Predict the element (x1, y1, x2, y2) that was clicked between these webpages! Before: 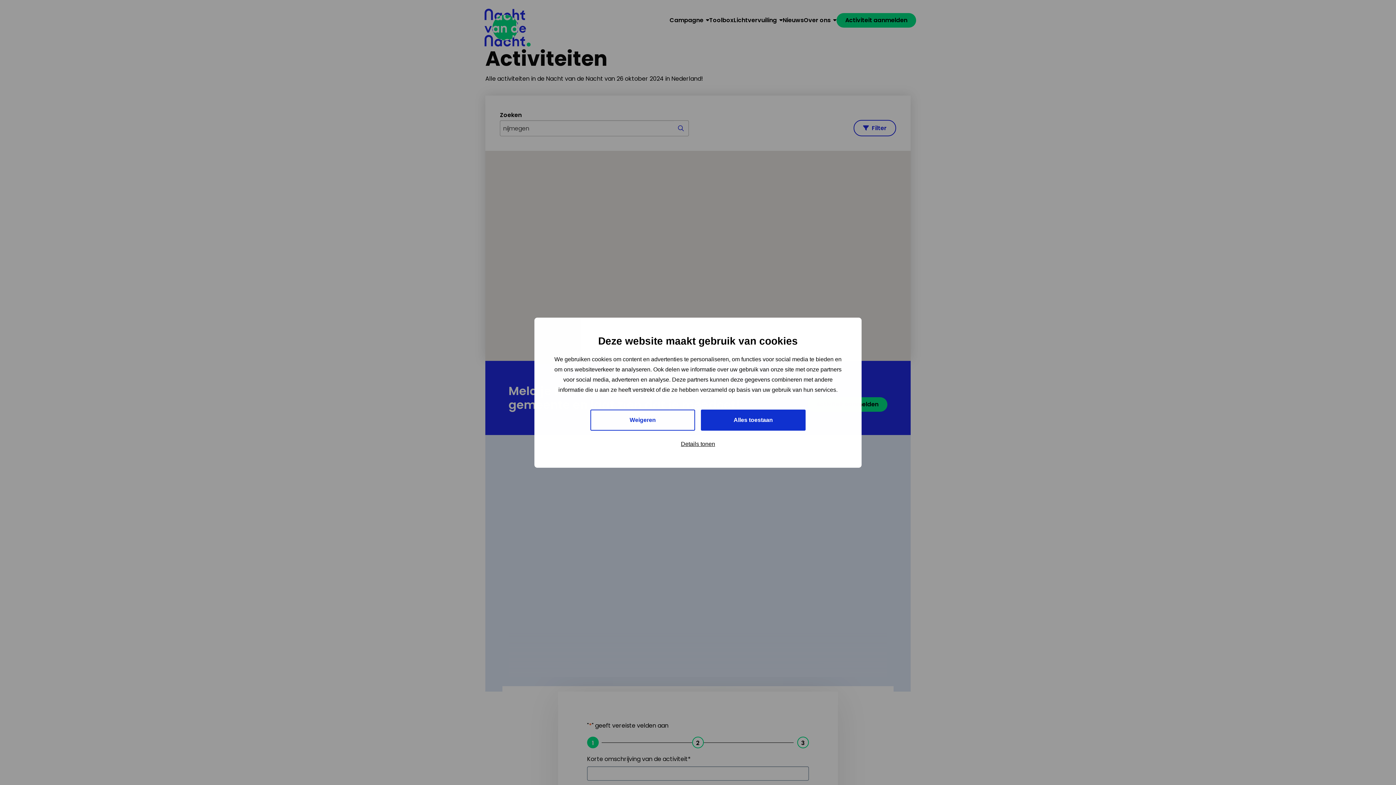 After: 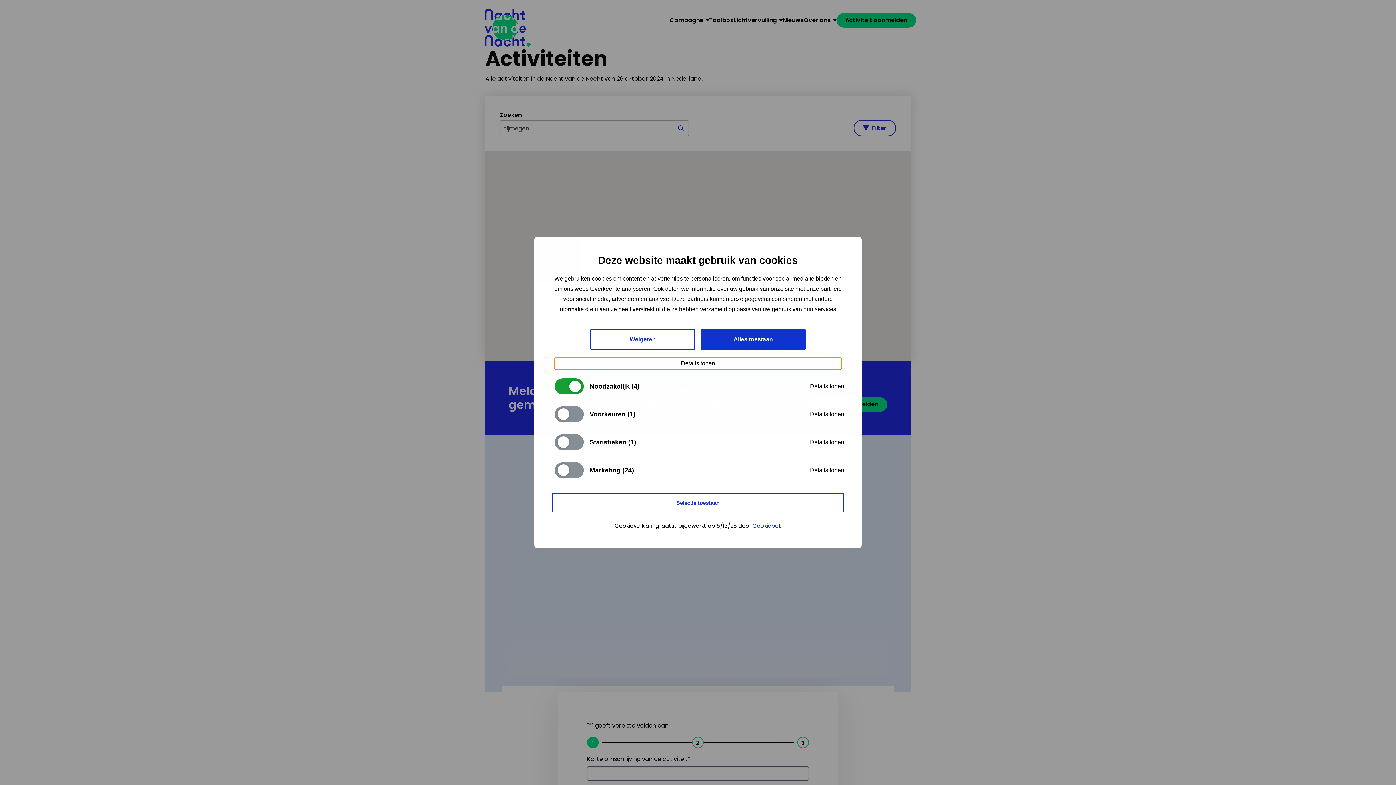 Action: label: Details tonen bbox: (554, 438, 841, 450)